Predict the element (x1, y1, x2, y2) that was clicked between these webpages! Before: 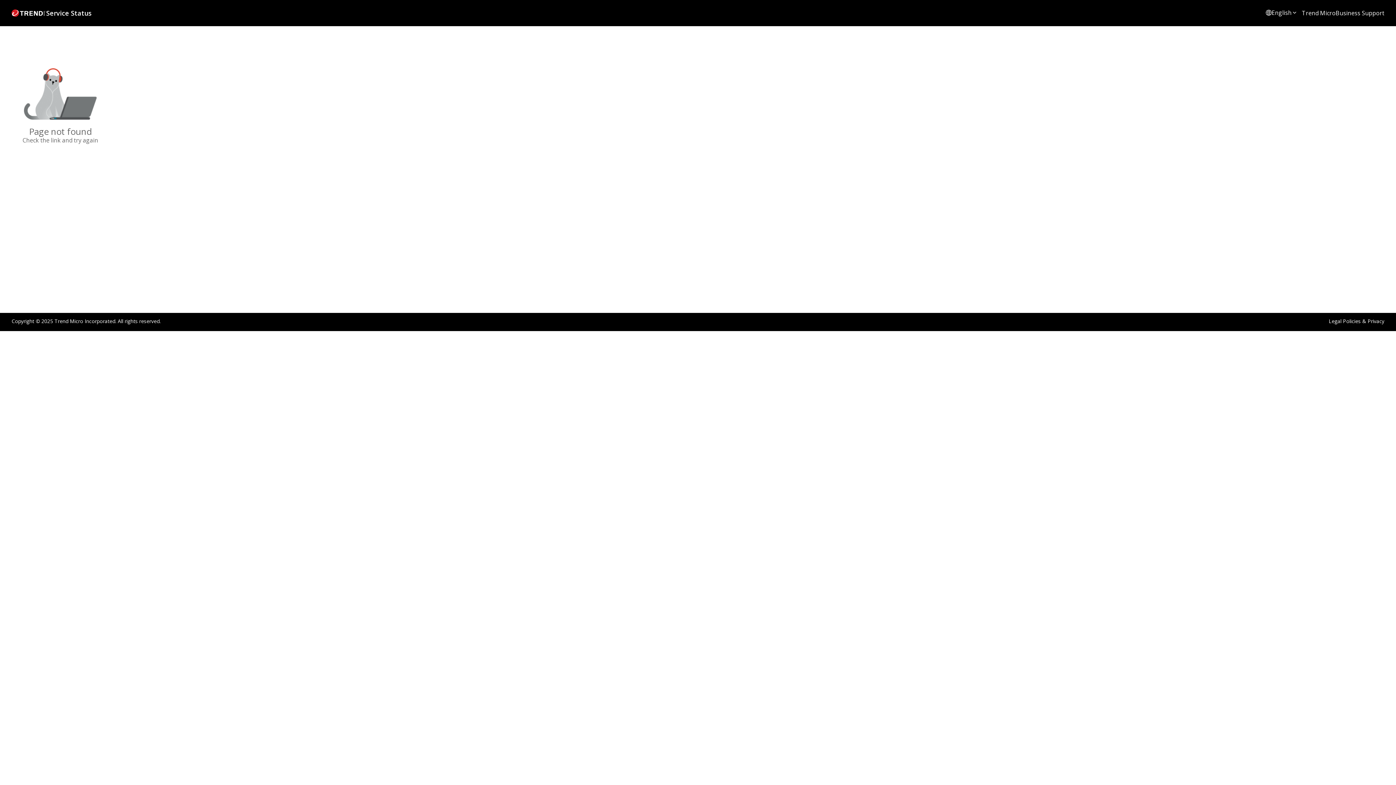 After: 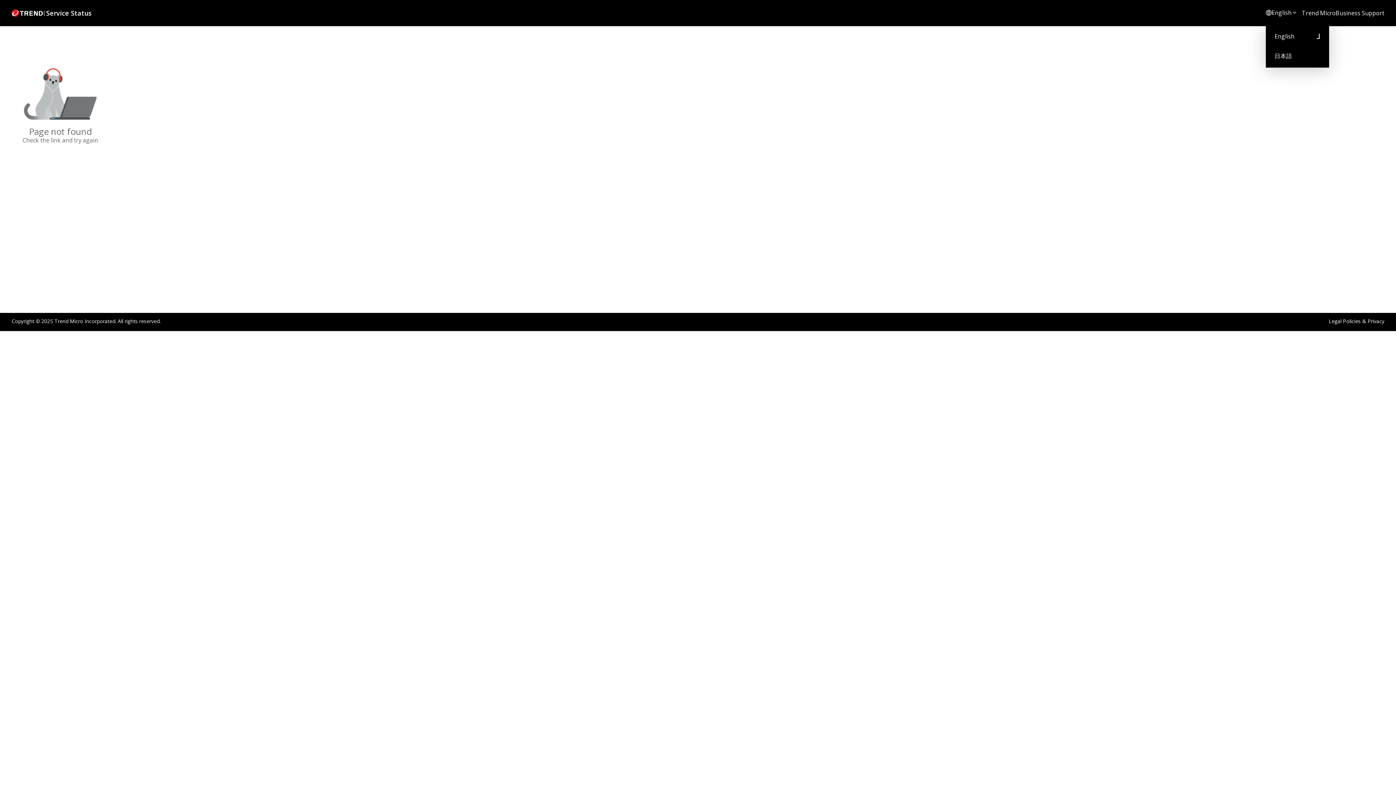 Action: label: Open language dropdown menu bbox: (1266, 8, 1297, 16)